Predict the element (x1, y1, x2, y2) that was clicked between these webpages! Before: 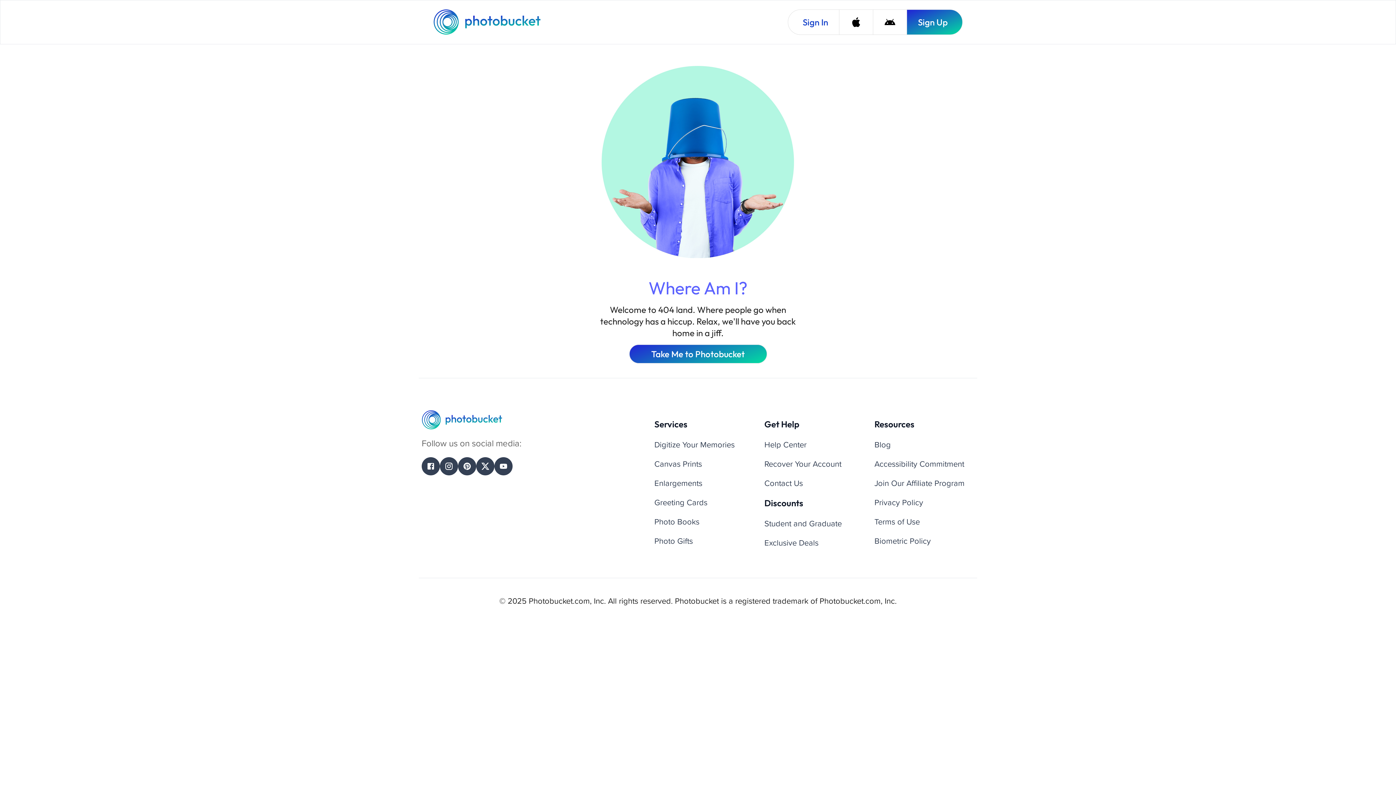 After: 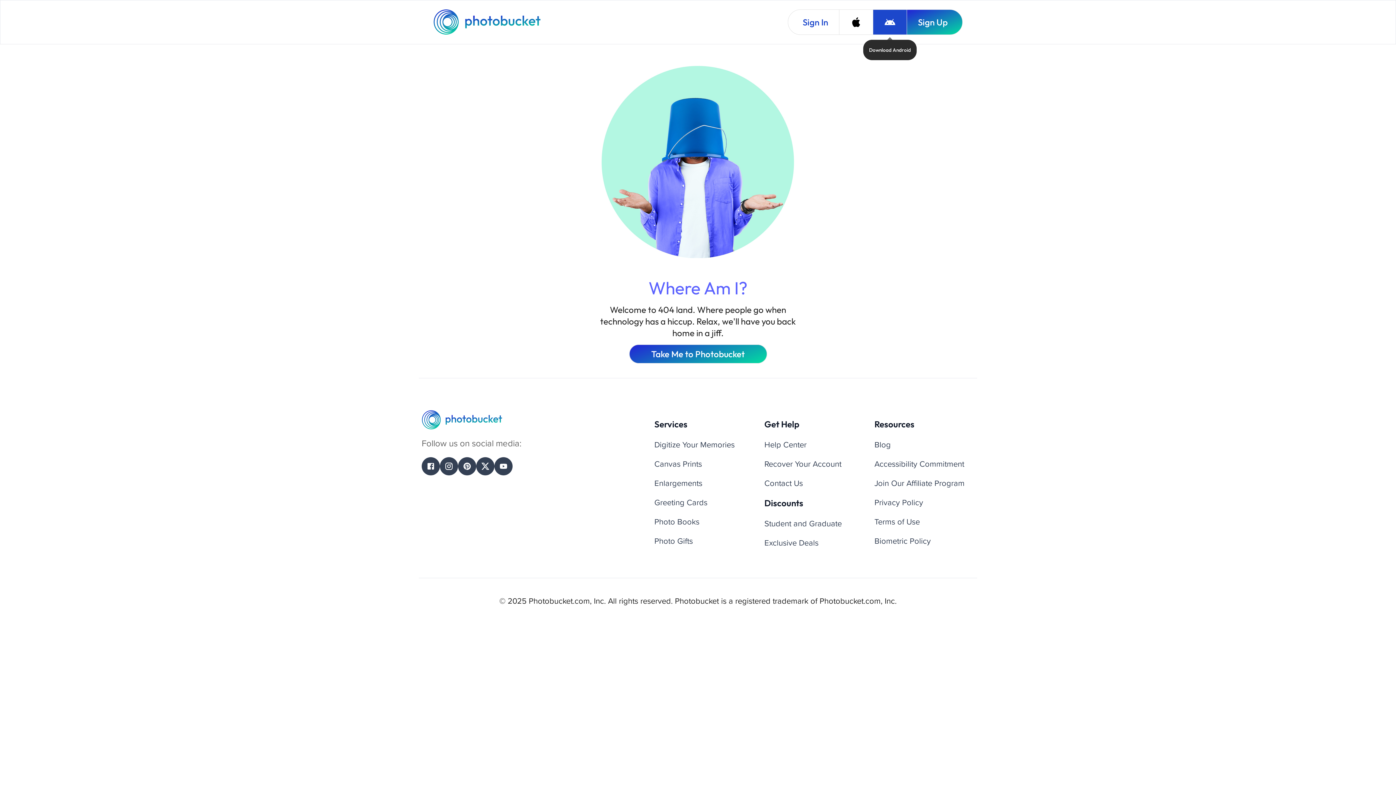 Action: label: Download Android bbox: (873, 9, 906, 34)